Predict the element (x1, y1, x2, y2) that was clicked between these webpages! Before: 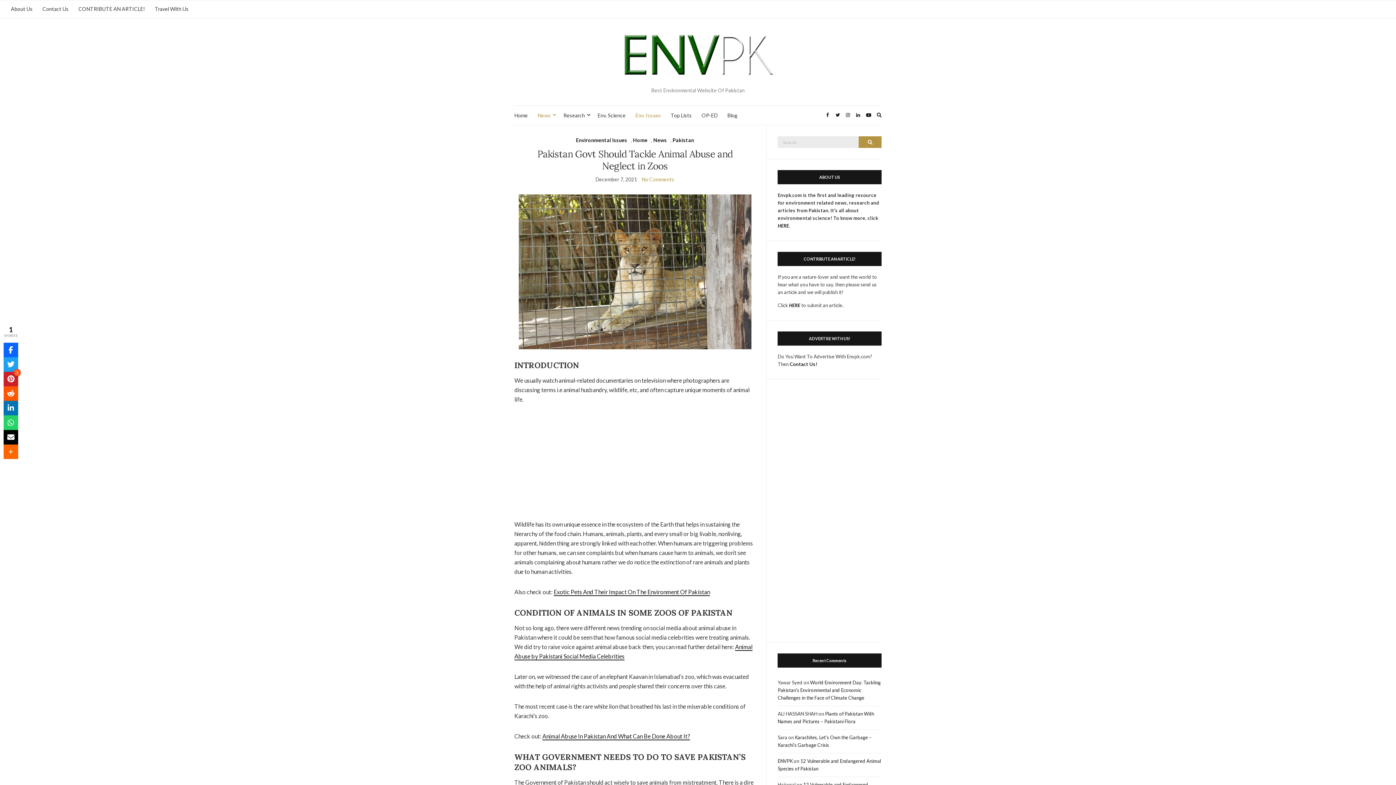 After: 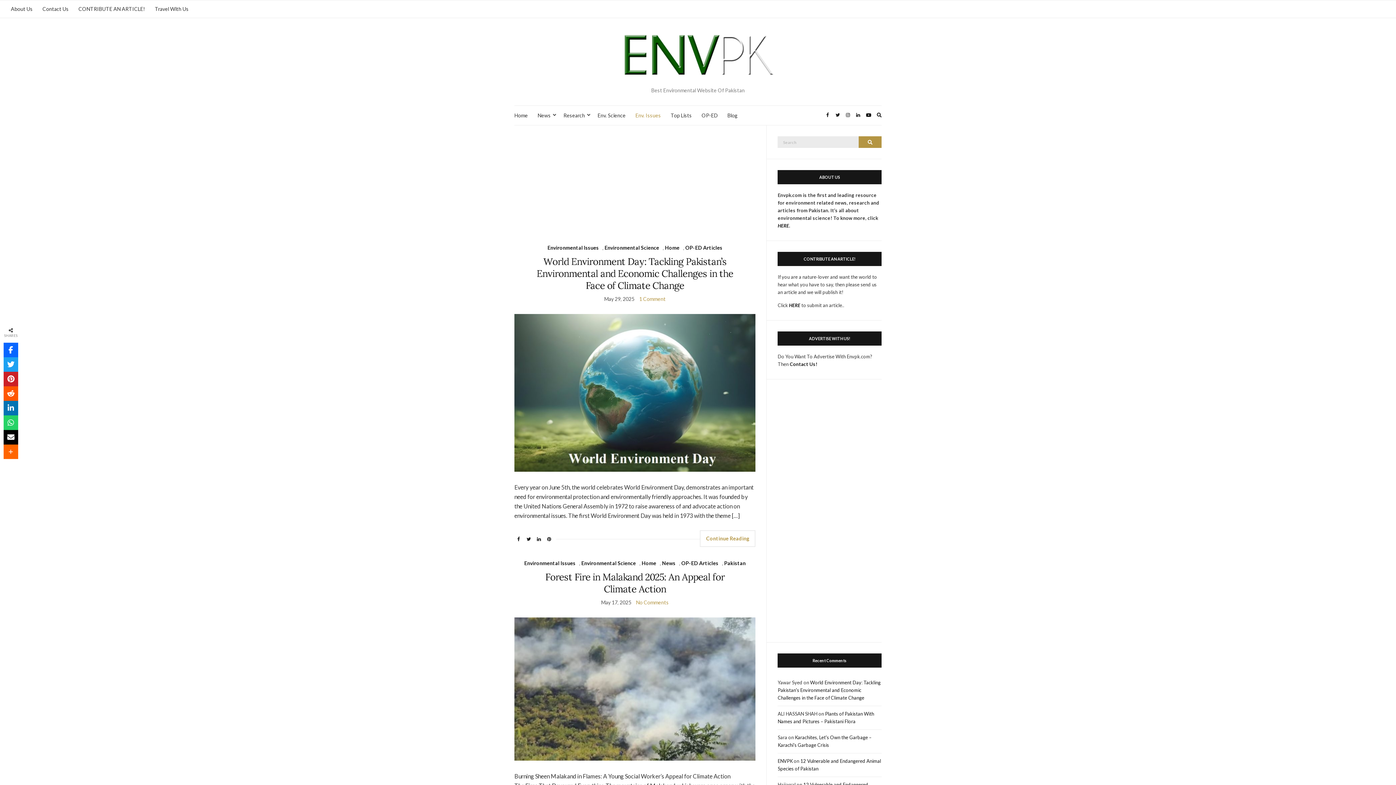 Action: label: Environmental Issues bbox: (576, 136, 627, 144)